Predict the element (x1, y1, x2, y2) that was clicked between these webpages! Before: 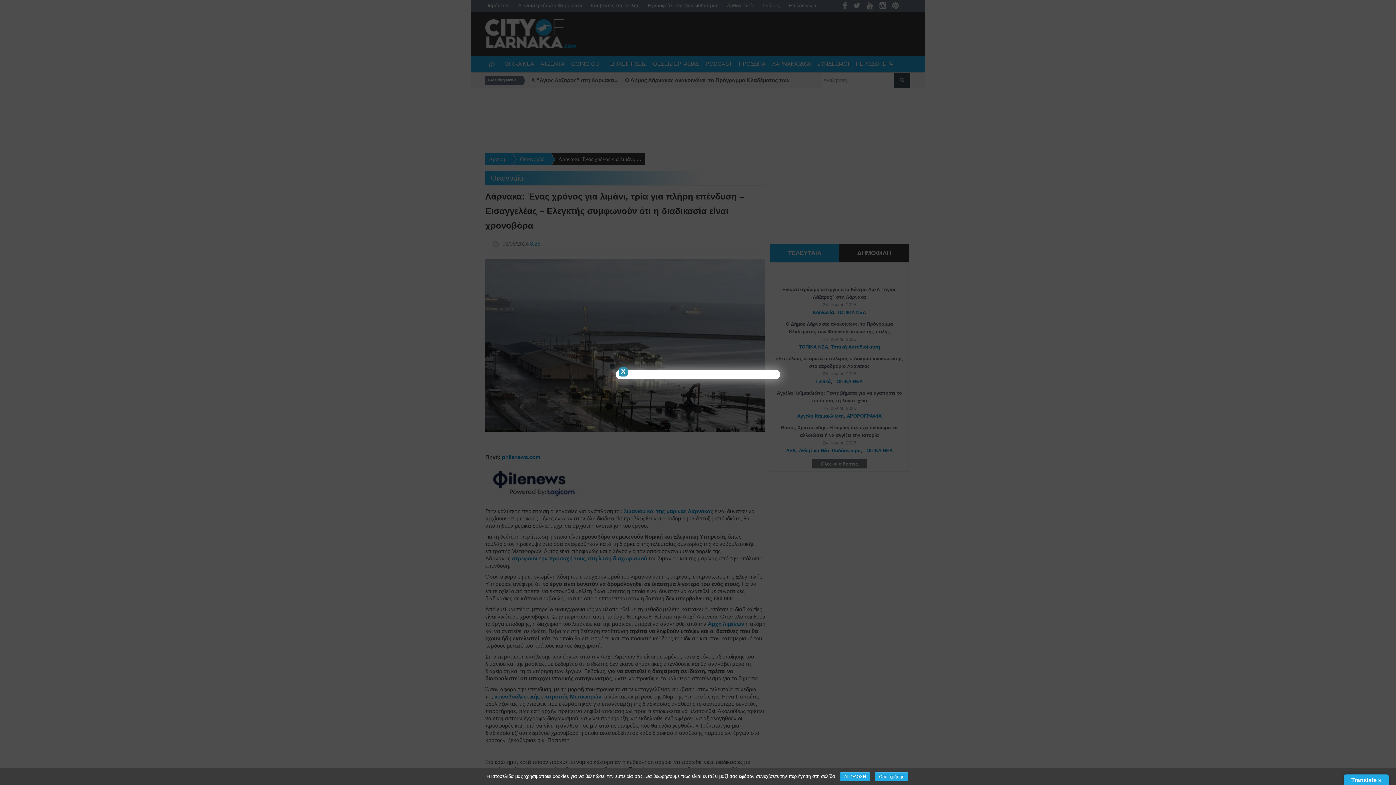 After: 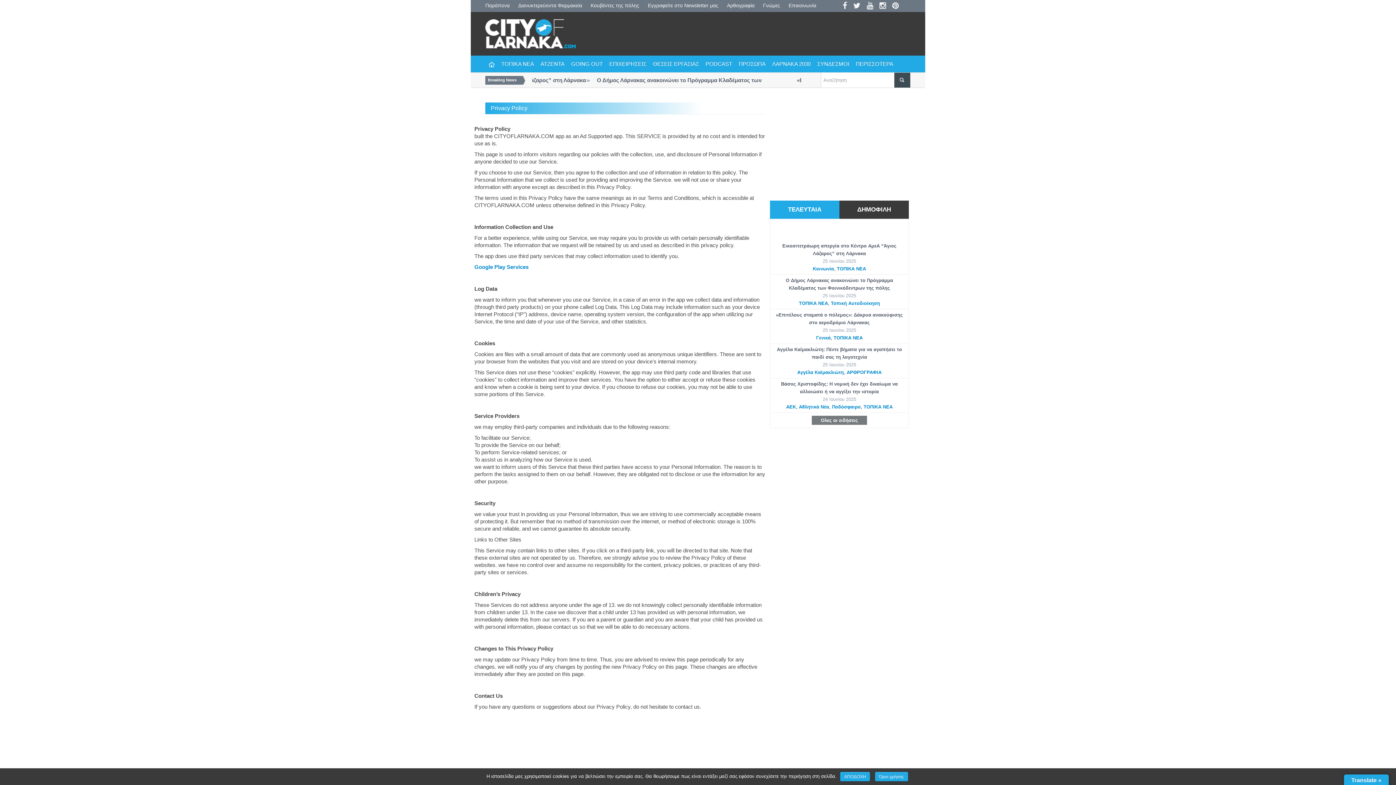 Action: bbox: (875, 772, 908, 781) label: Όροι χρήσης